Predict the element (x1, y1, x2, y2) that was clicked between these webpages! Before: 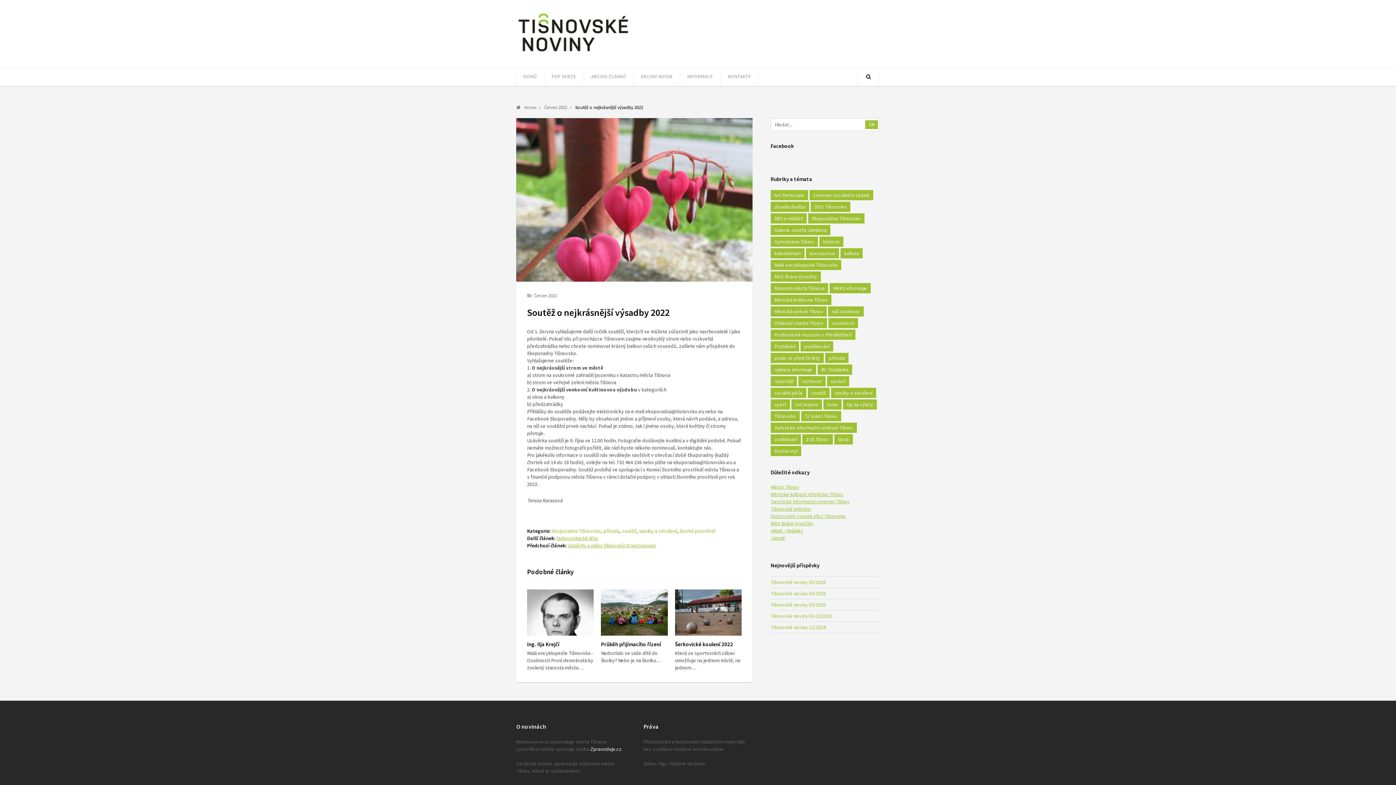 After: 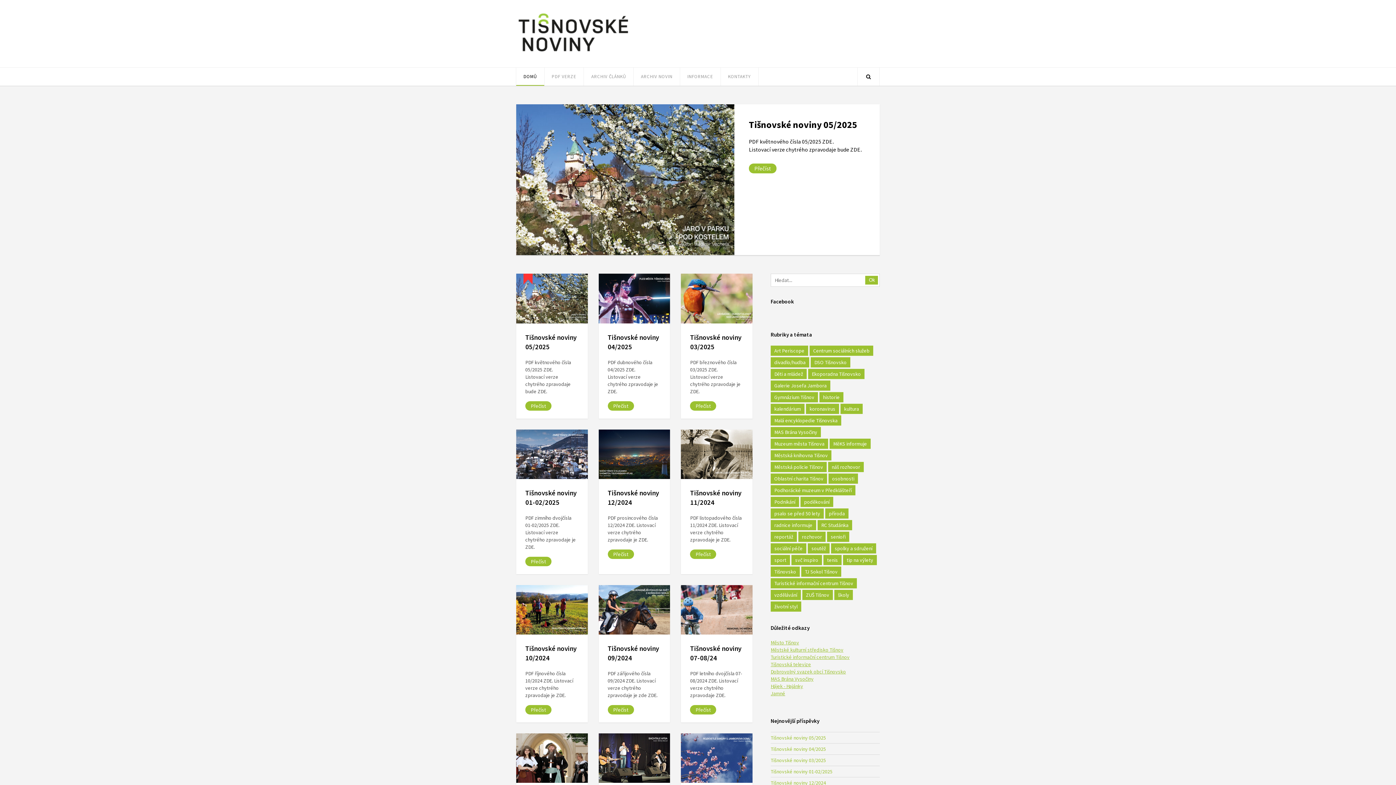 Action: label: DOMŮ bbox: (516, 67, 544, 85)